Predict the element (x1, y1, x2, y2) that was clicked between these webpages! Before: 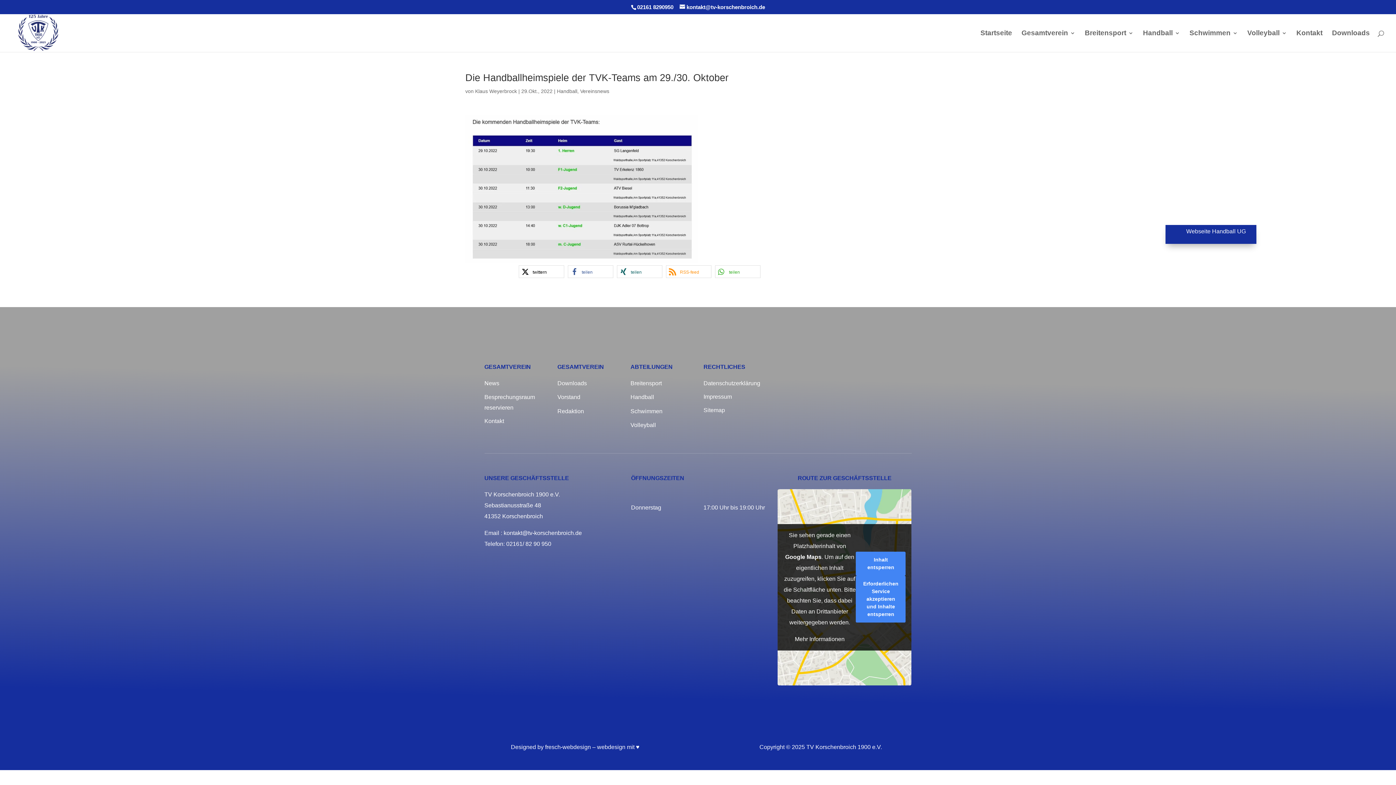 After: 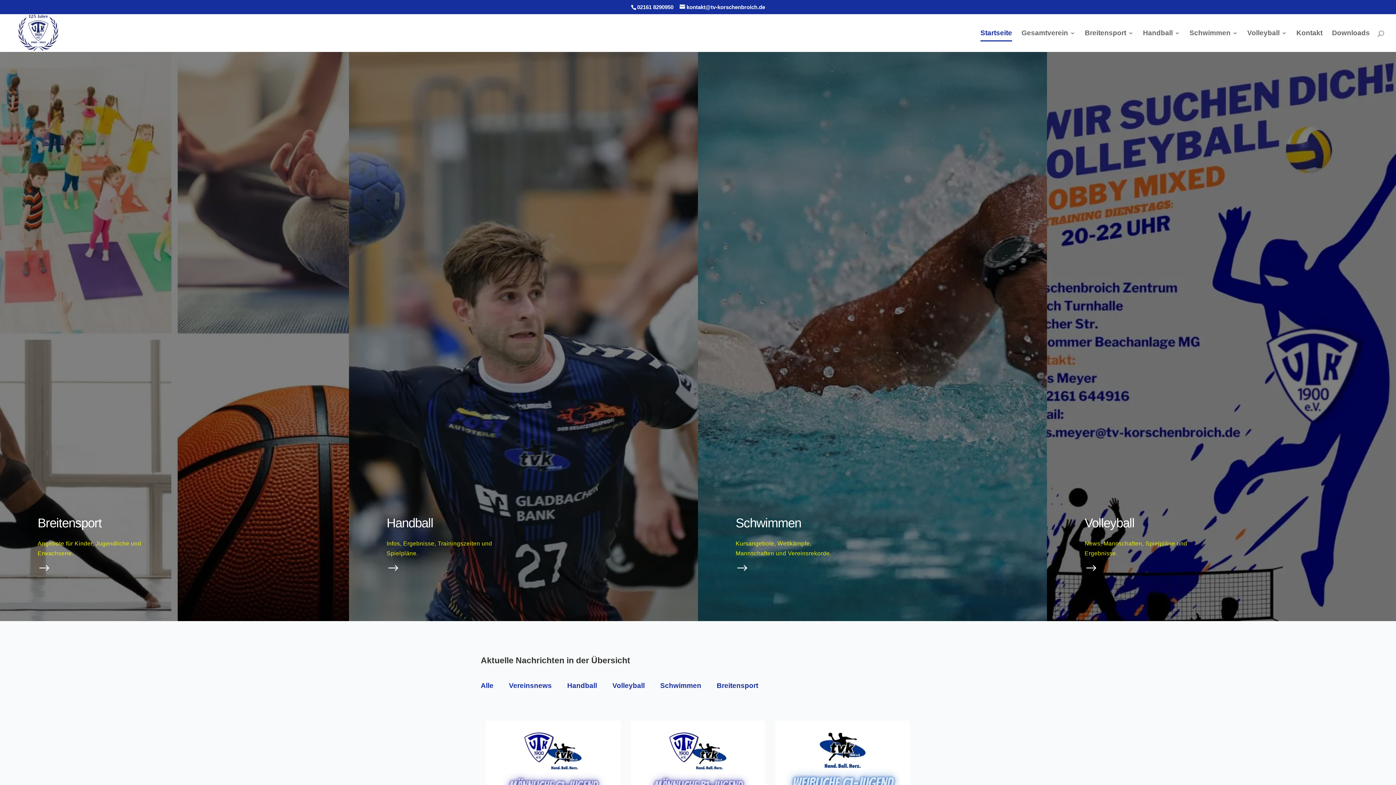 Action: label: Startseite bbox: (980, 30, 1012, 52)